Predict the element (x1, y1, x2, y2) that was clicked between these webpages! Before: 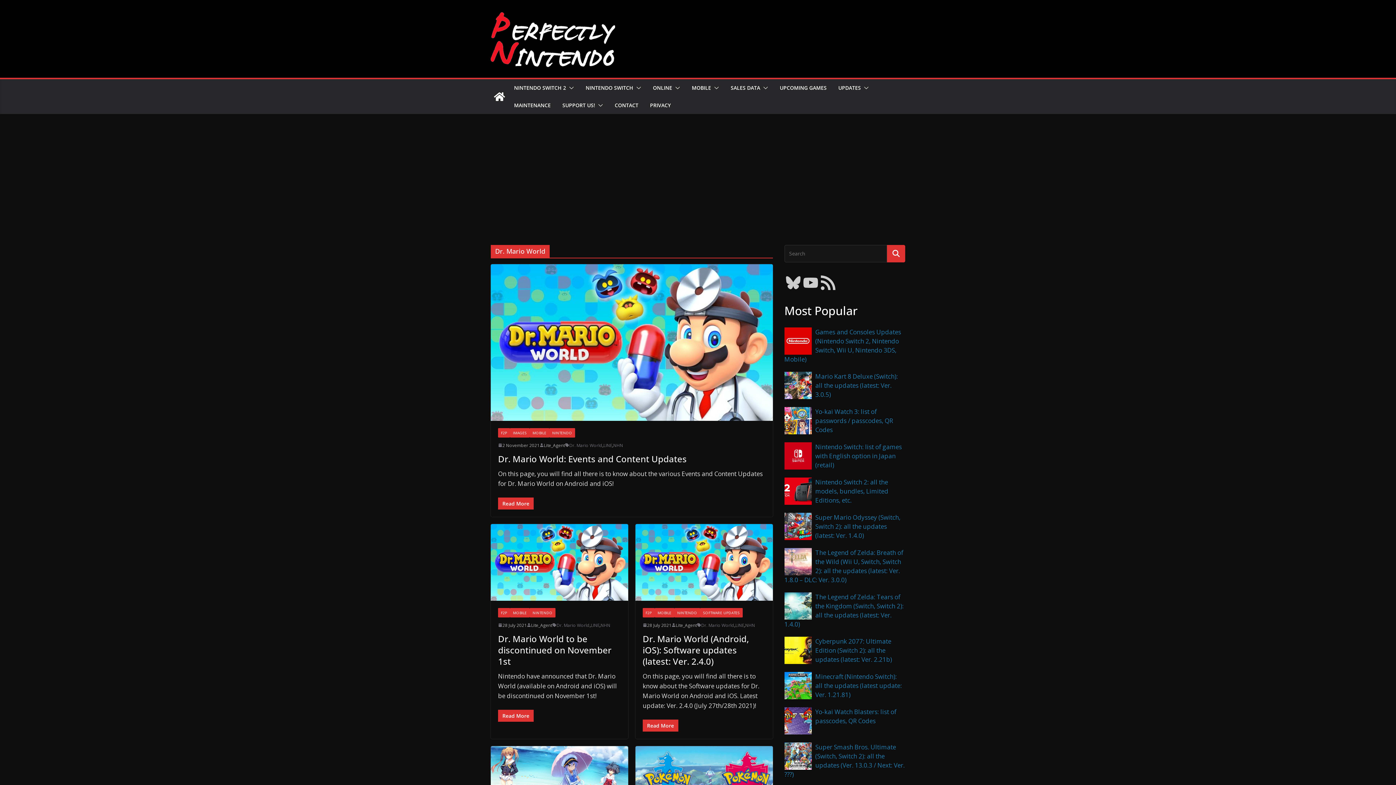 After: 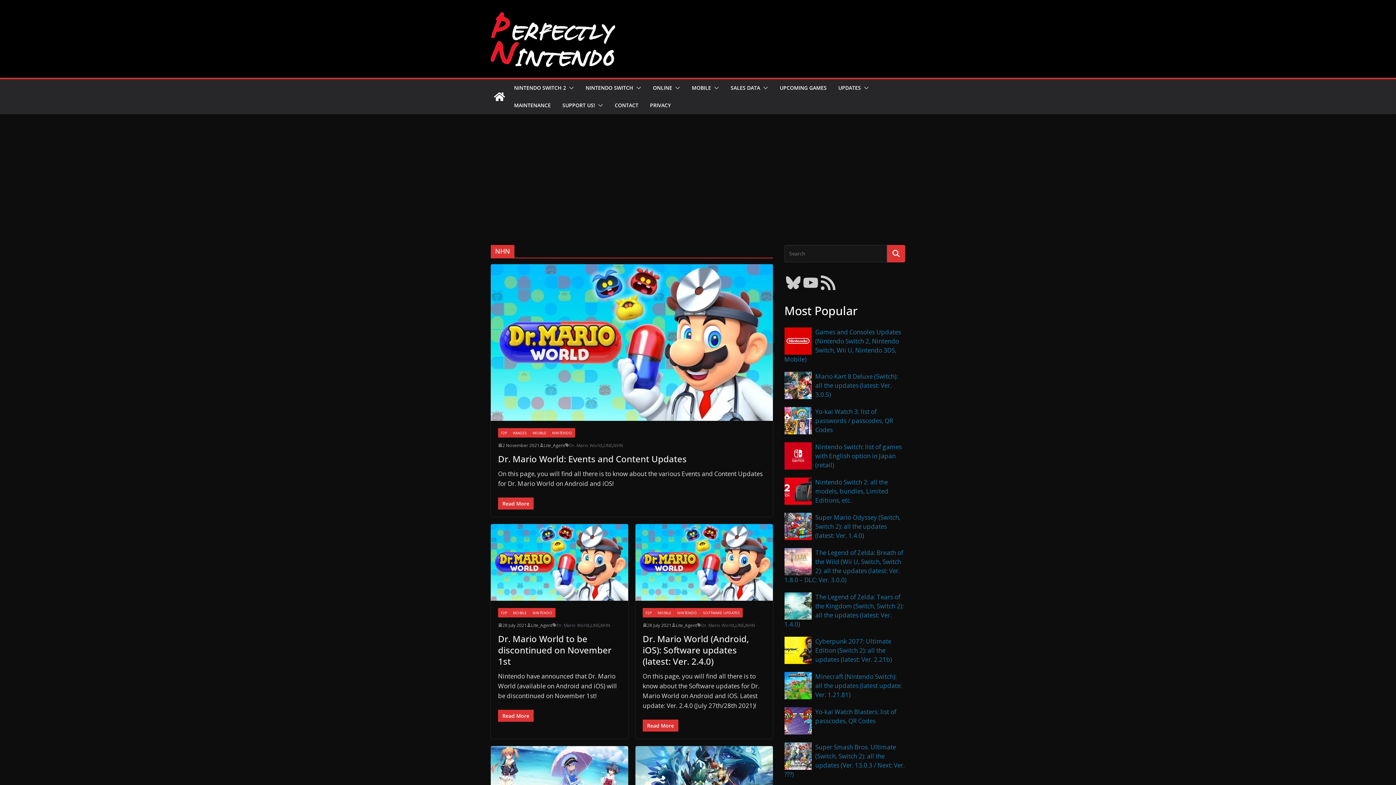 Action: label: NHN bbox: (613, 442, 623, 449)